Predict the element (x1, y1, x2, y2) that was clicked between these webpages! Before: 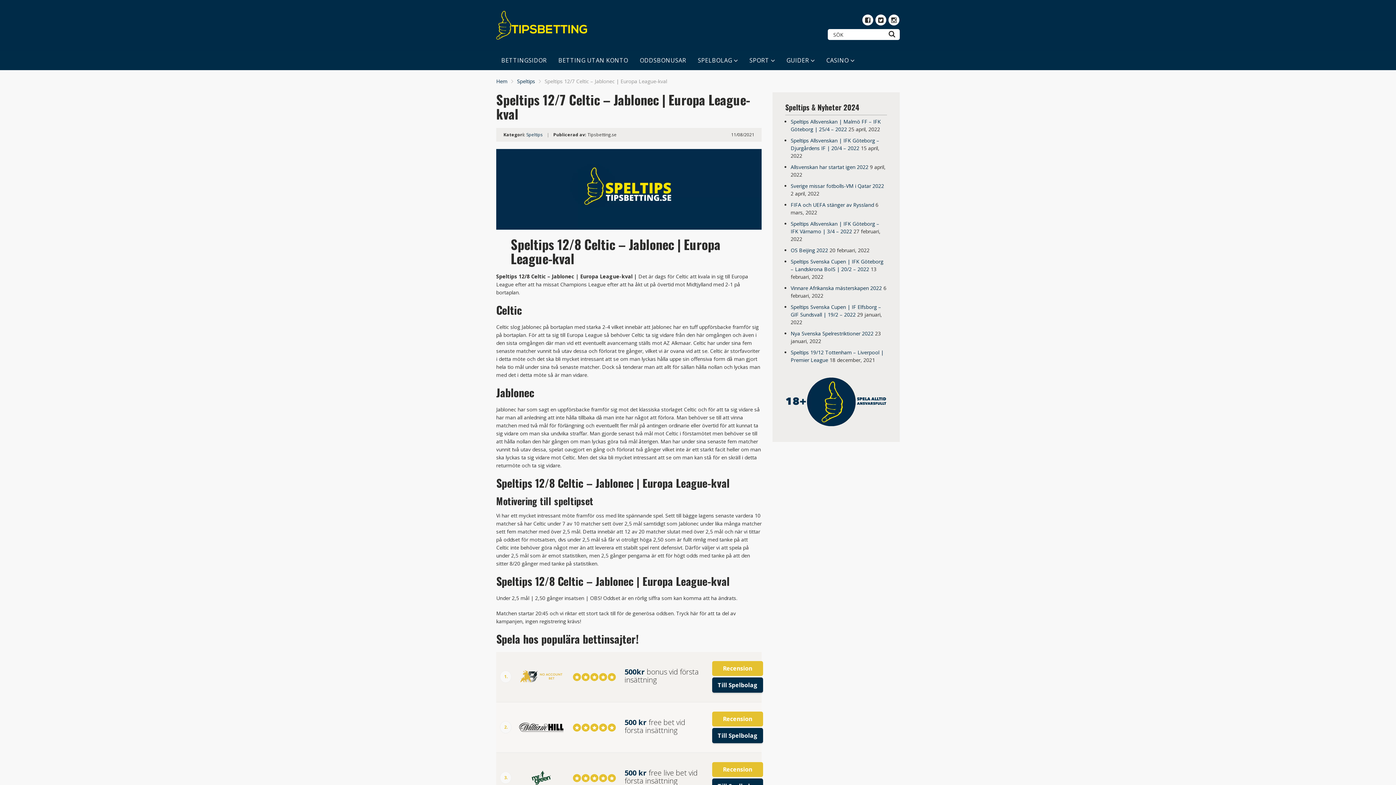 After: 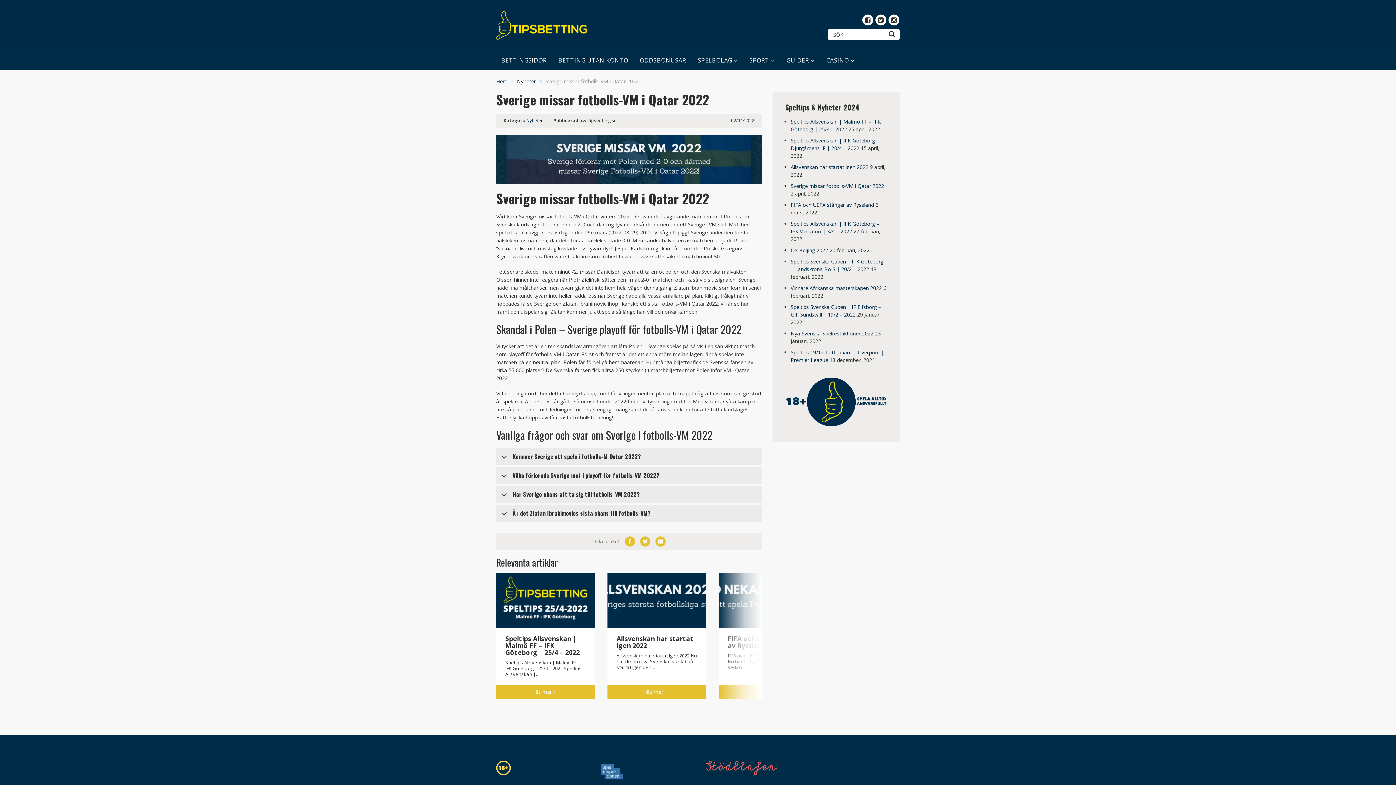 Action: bbox: (790, 182, 884, 189) label: Sverige missar fotbolls-VM i Qatar 2022